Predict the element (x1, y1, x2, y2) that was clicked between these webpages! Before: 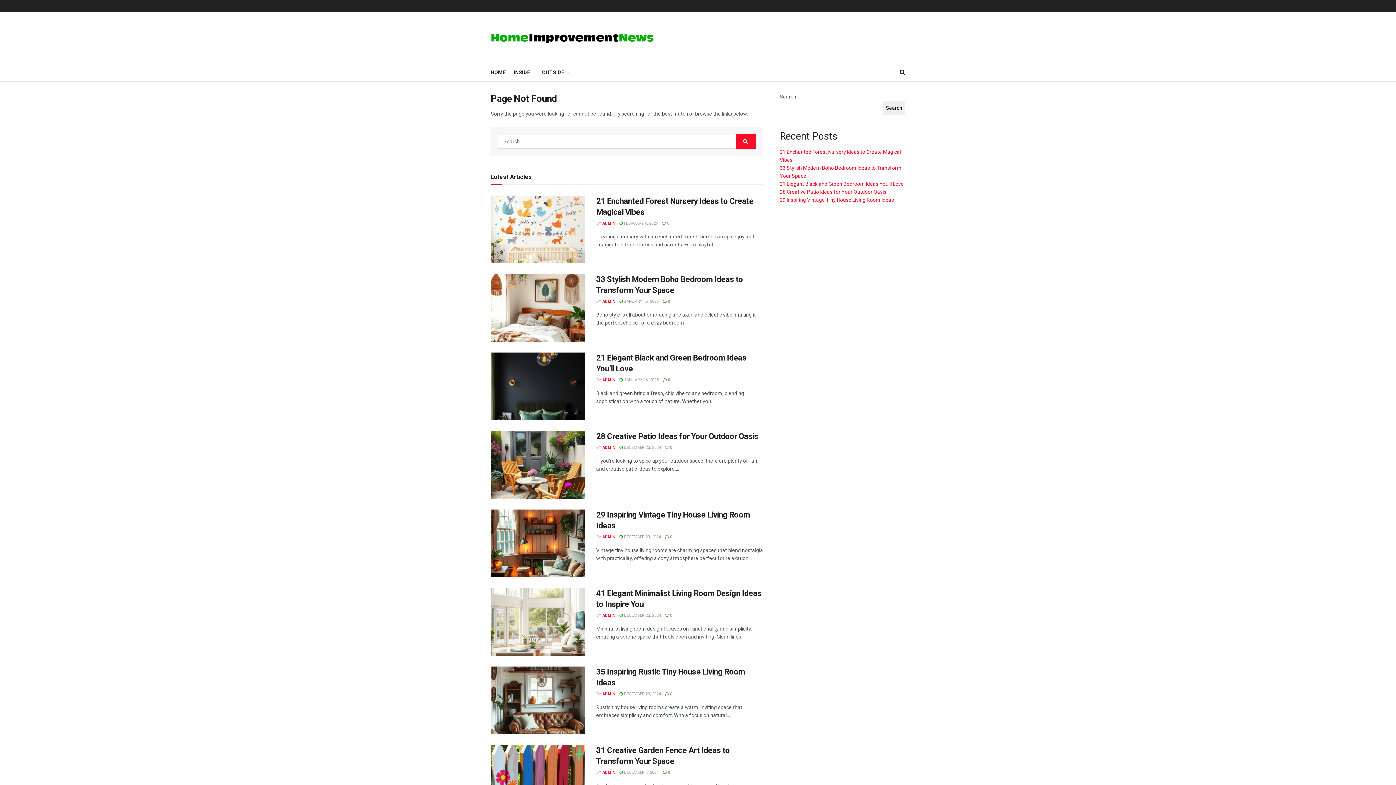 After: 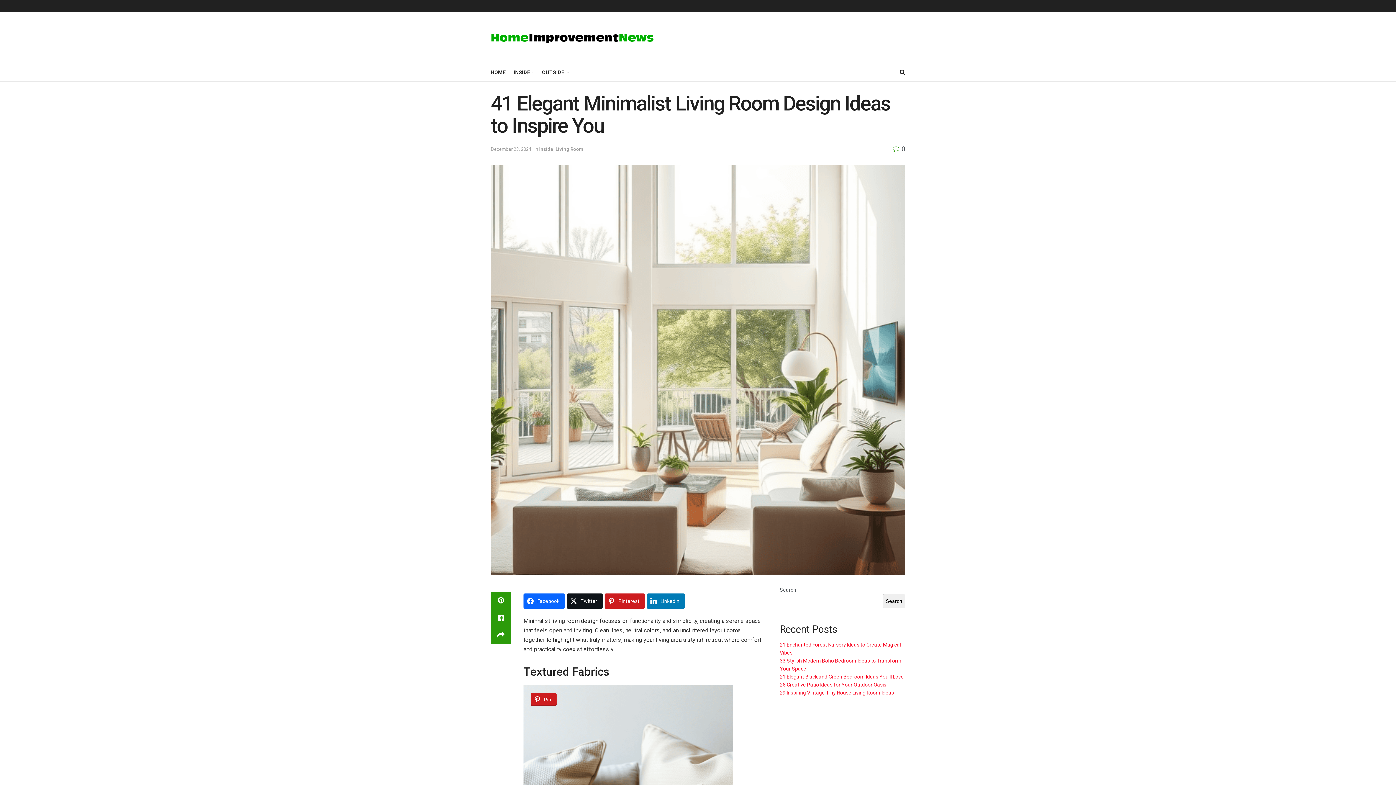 Action: label:  DECEMBER 23, 2024 bbox: (619, 613, 661, 618)